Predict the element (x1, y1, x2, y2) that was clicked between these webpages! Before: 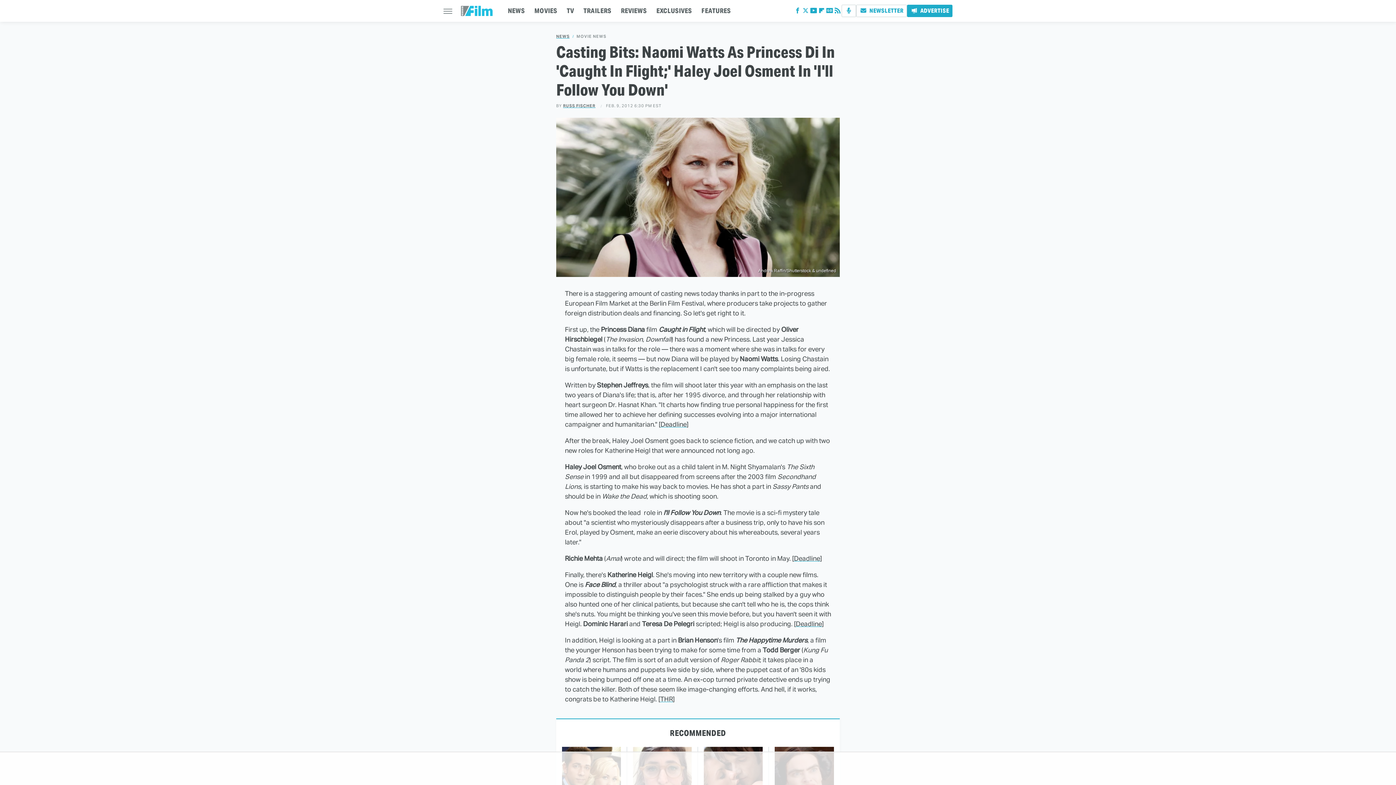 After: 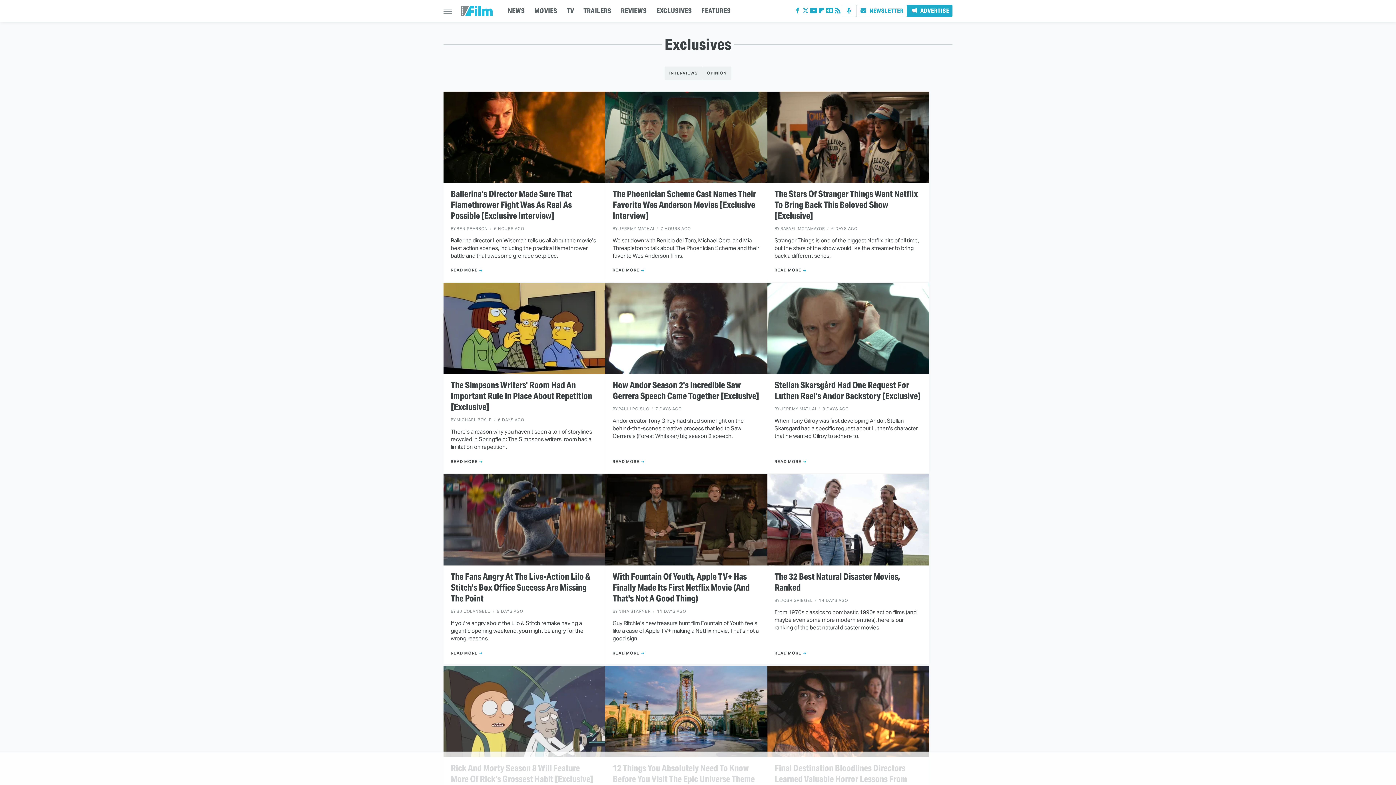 Action: bbox: (656, 0, 692, 21) label: EXCLUSIVES